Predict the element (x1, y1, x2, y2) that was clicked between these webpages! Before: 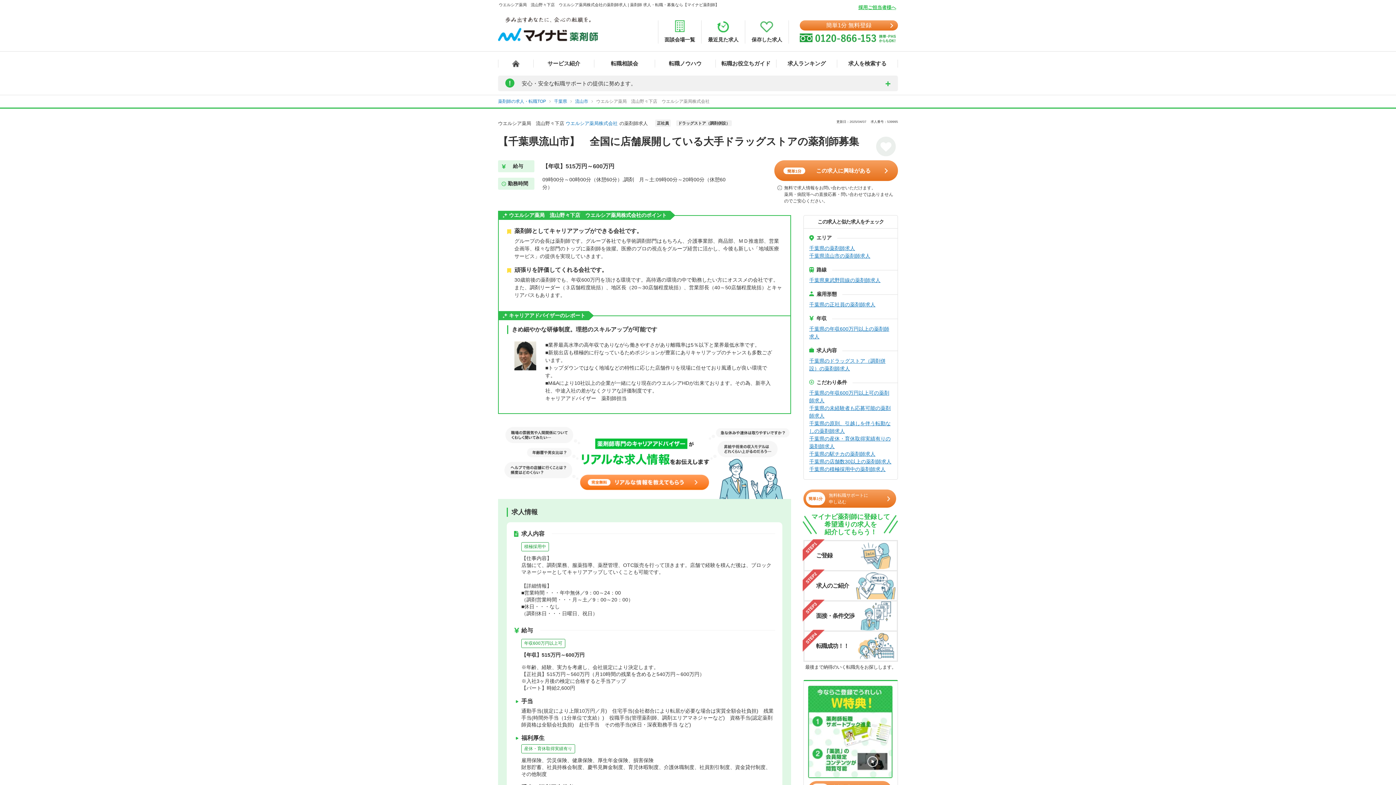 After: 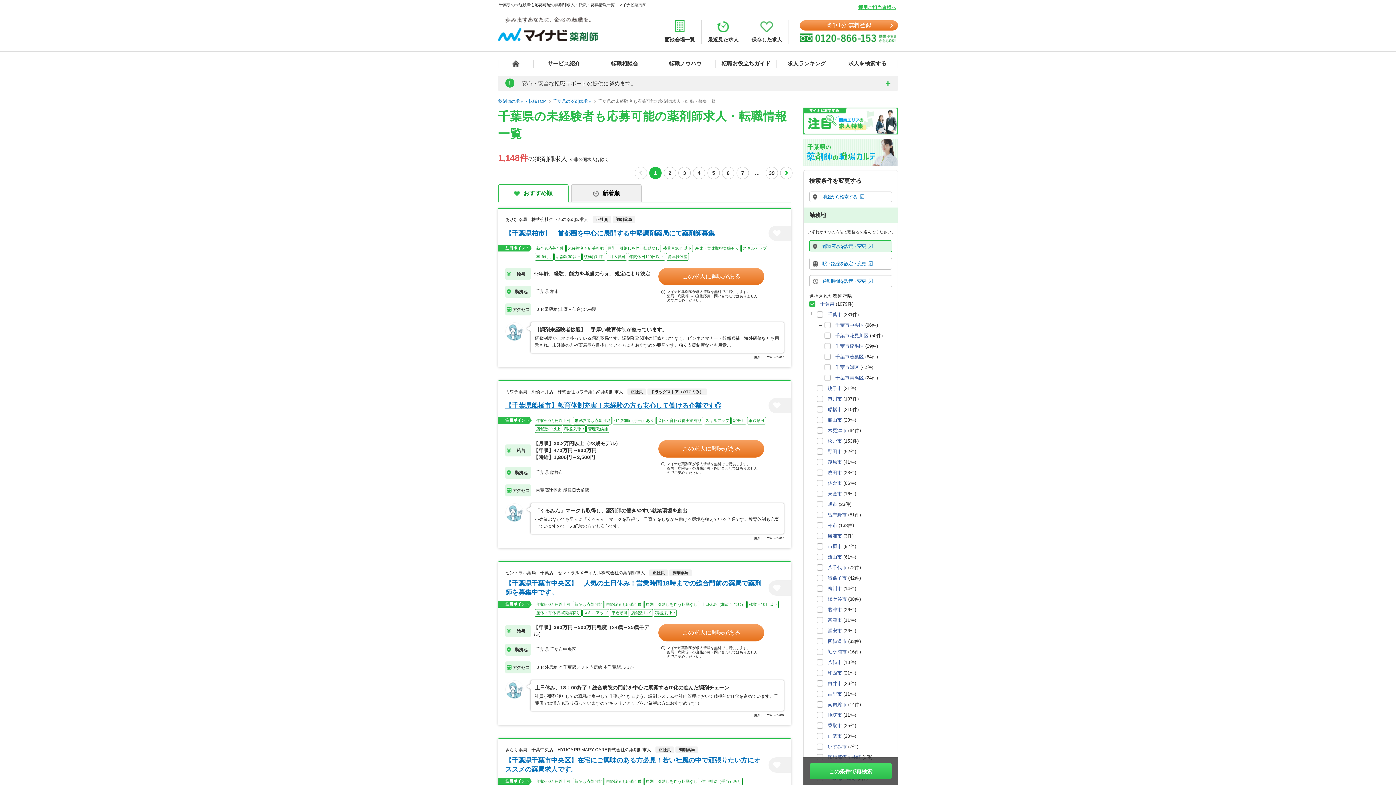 Action: label: 千葉県の未経験者も応募可能の薬剤師求人 bbox: (809, 404, 891, 420)